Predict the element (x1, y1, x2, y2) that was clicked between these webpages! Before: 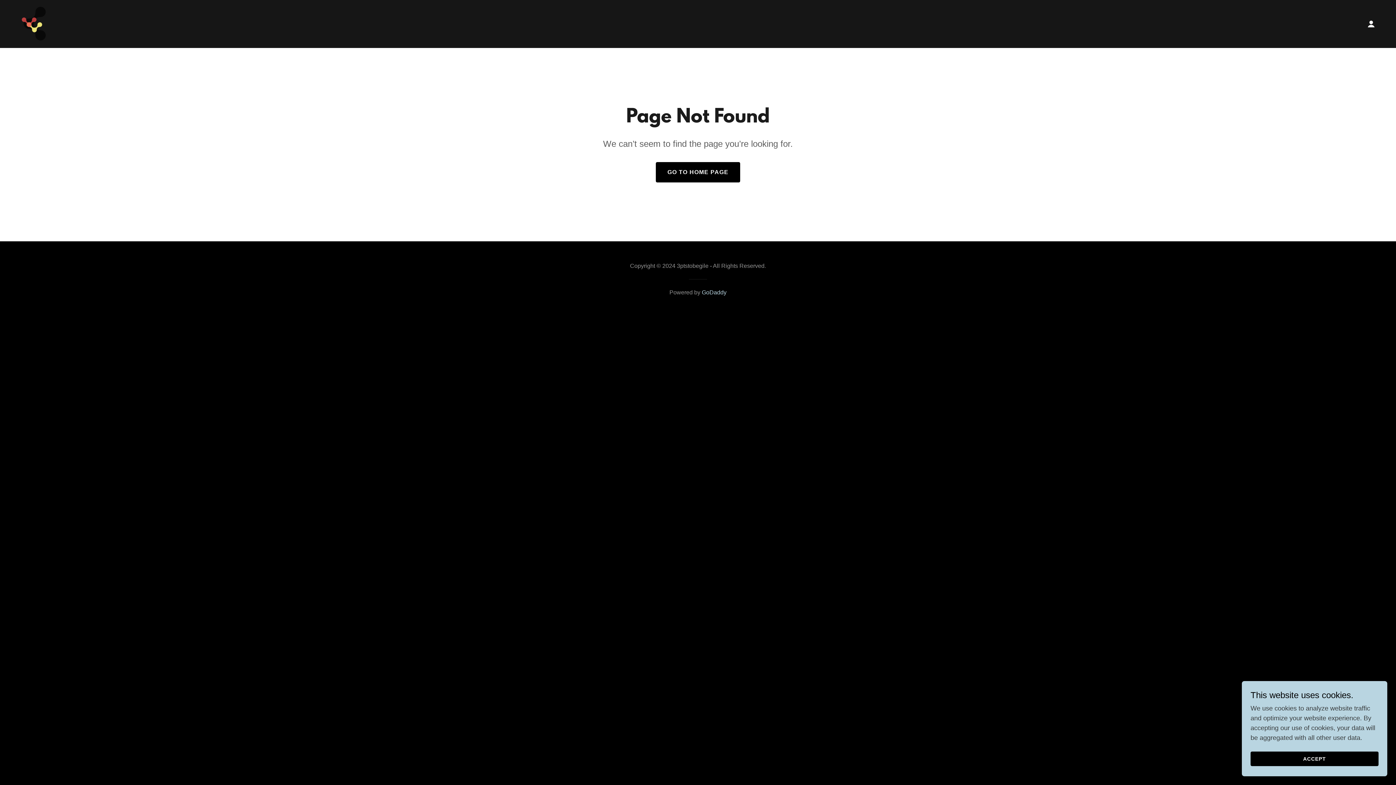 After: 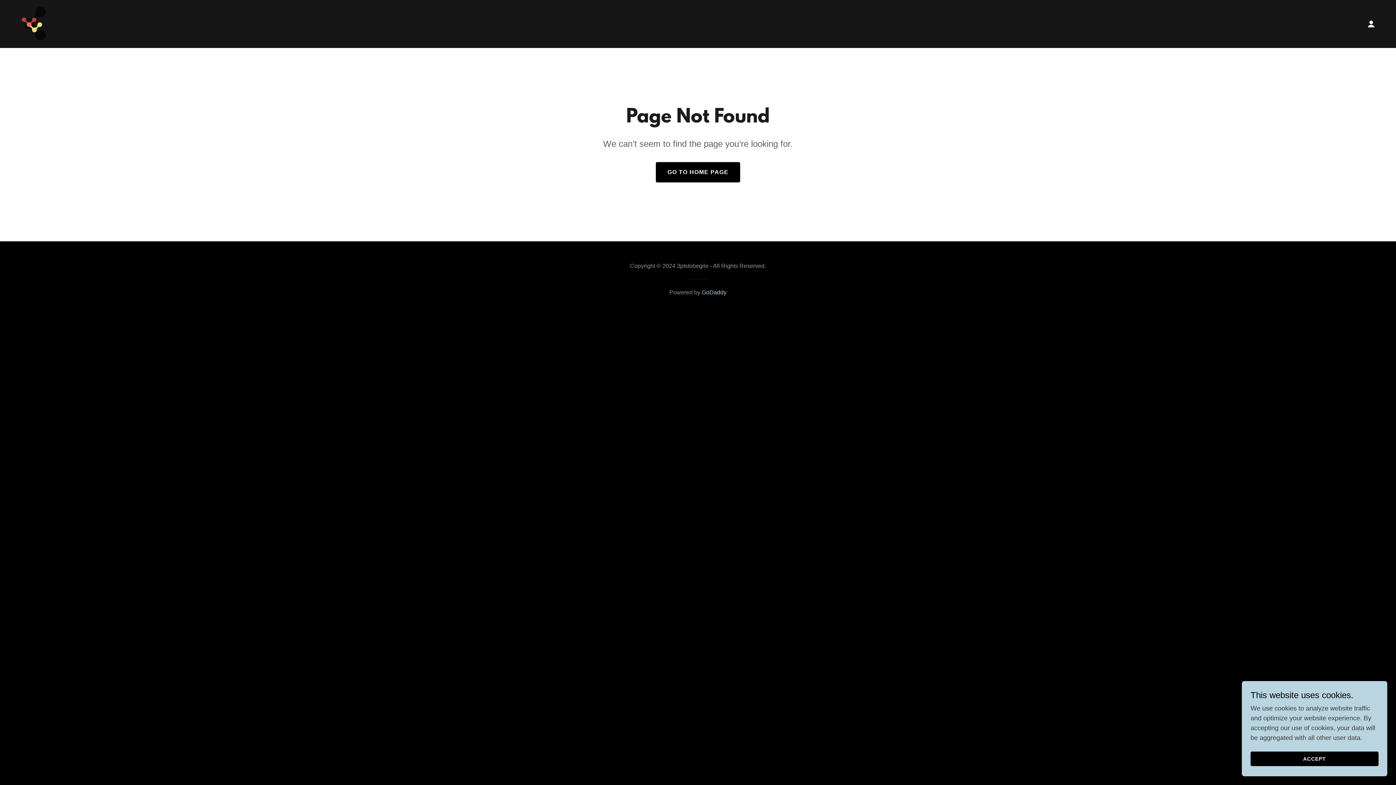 Action: bbox: (702, 289, 726, 295) label: GoDaddy